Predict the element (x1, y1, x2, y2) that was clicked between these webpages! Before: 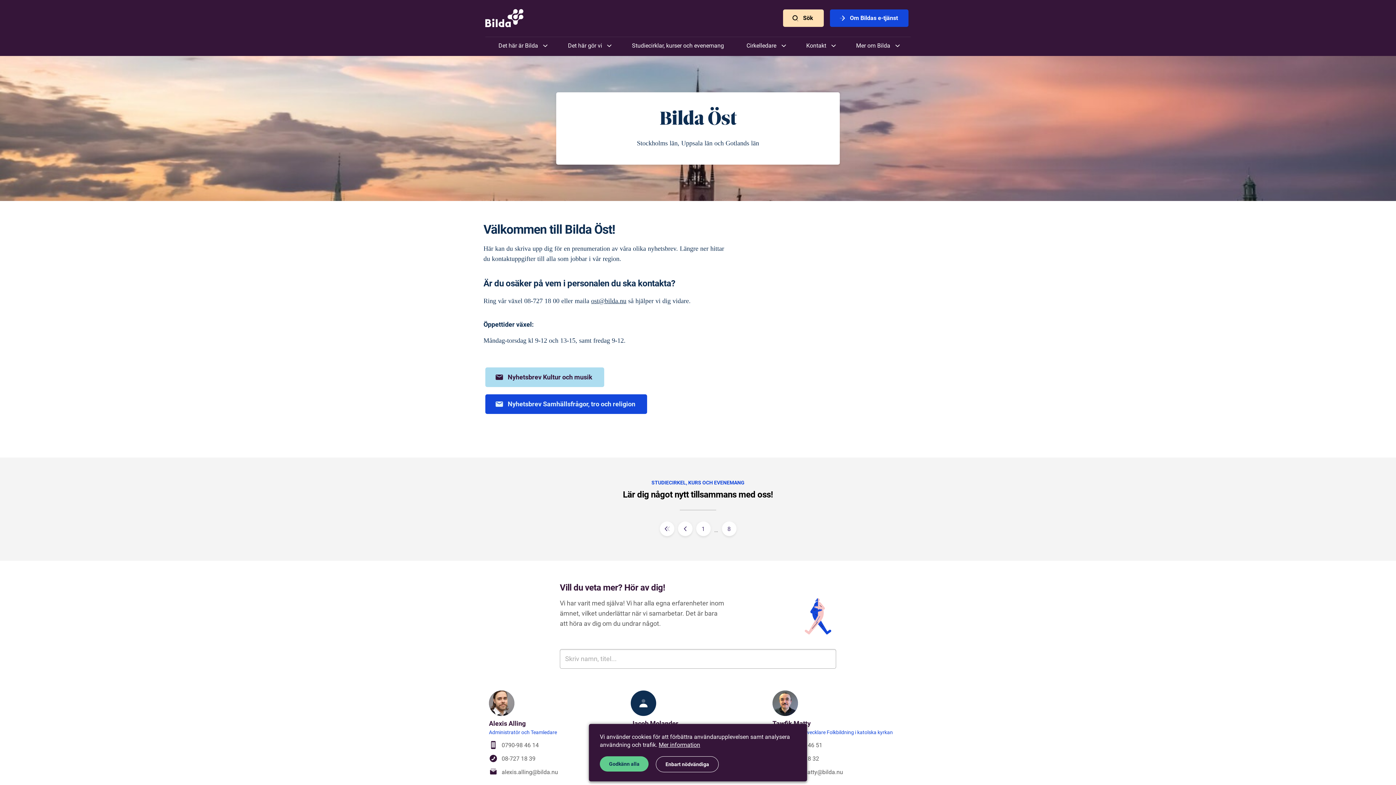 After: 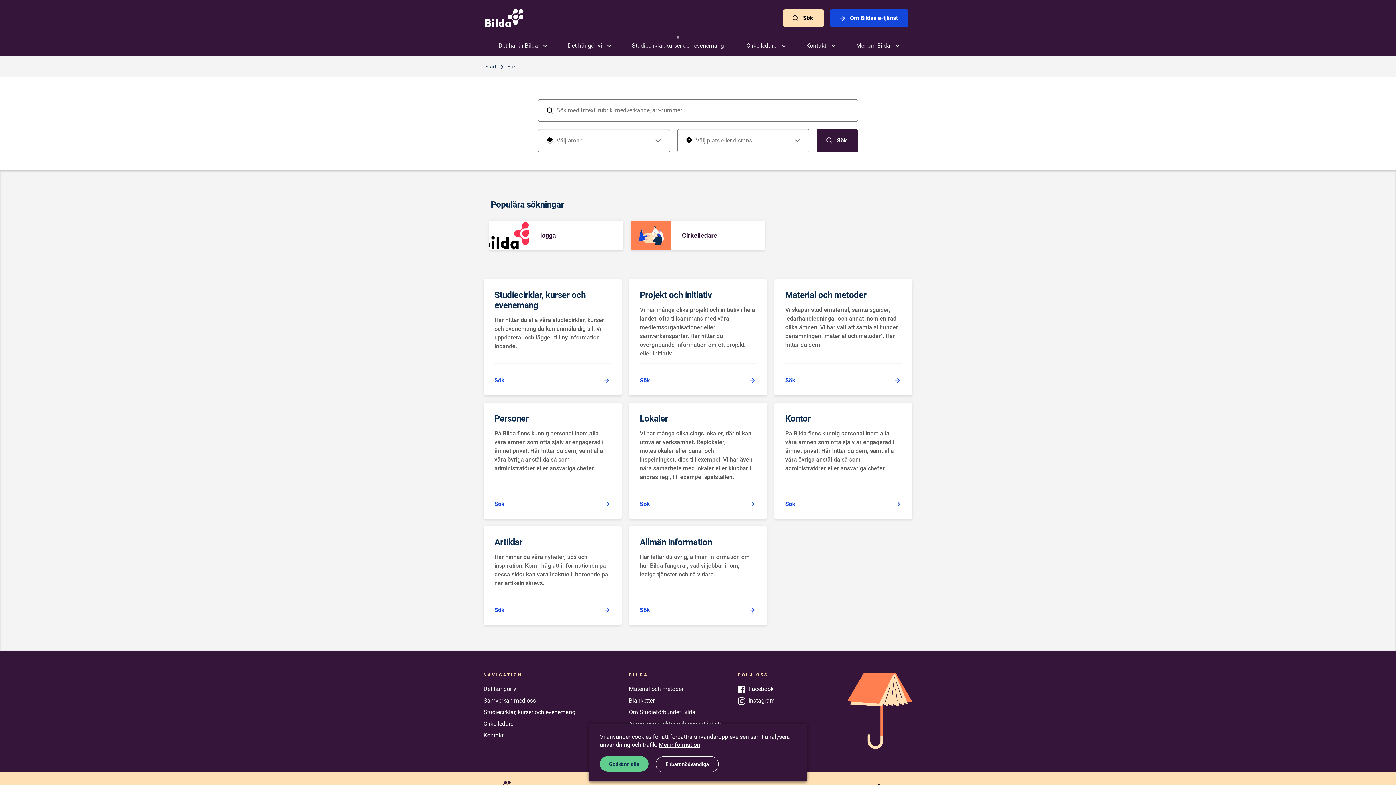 Action: bbox: (783, 9, 823, 27) label:  Sök